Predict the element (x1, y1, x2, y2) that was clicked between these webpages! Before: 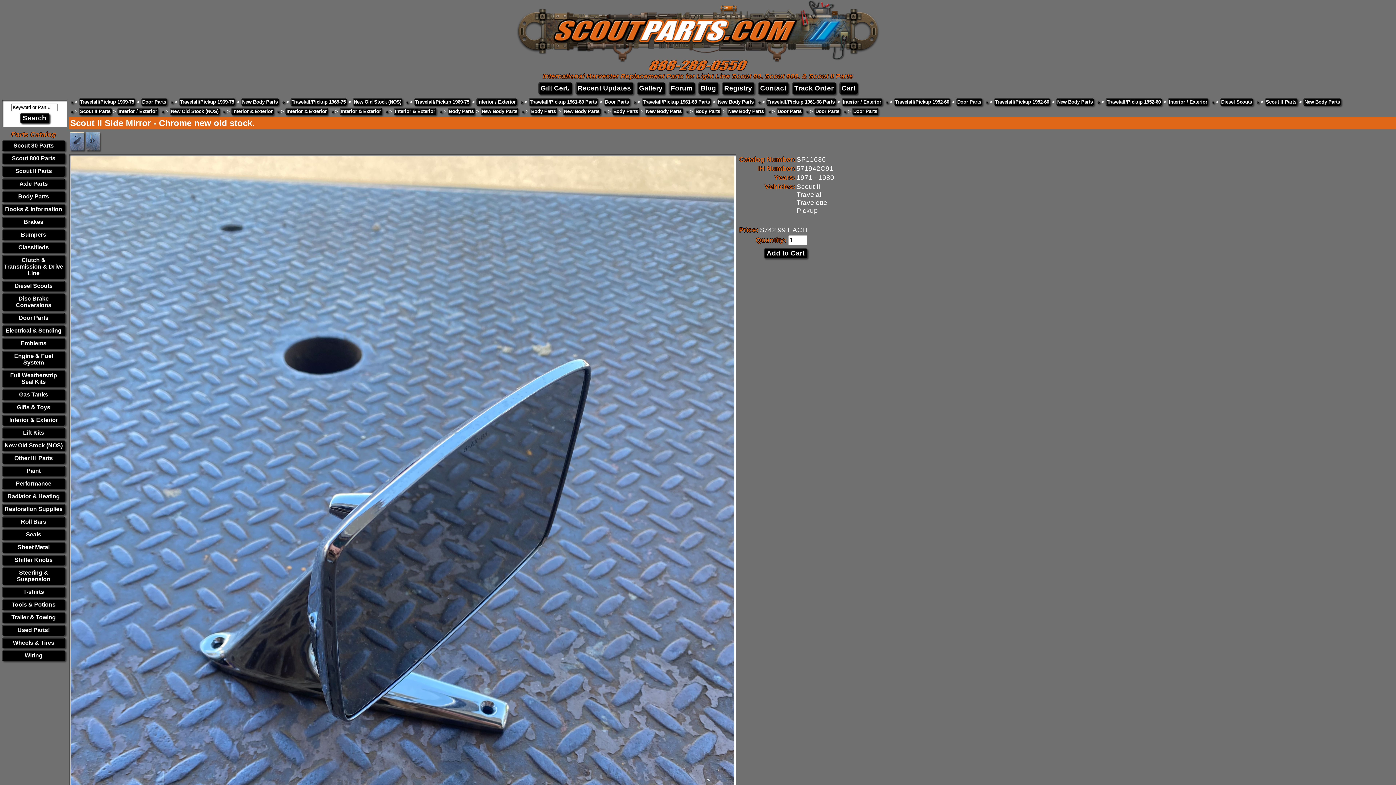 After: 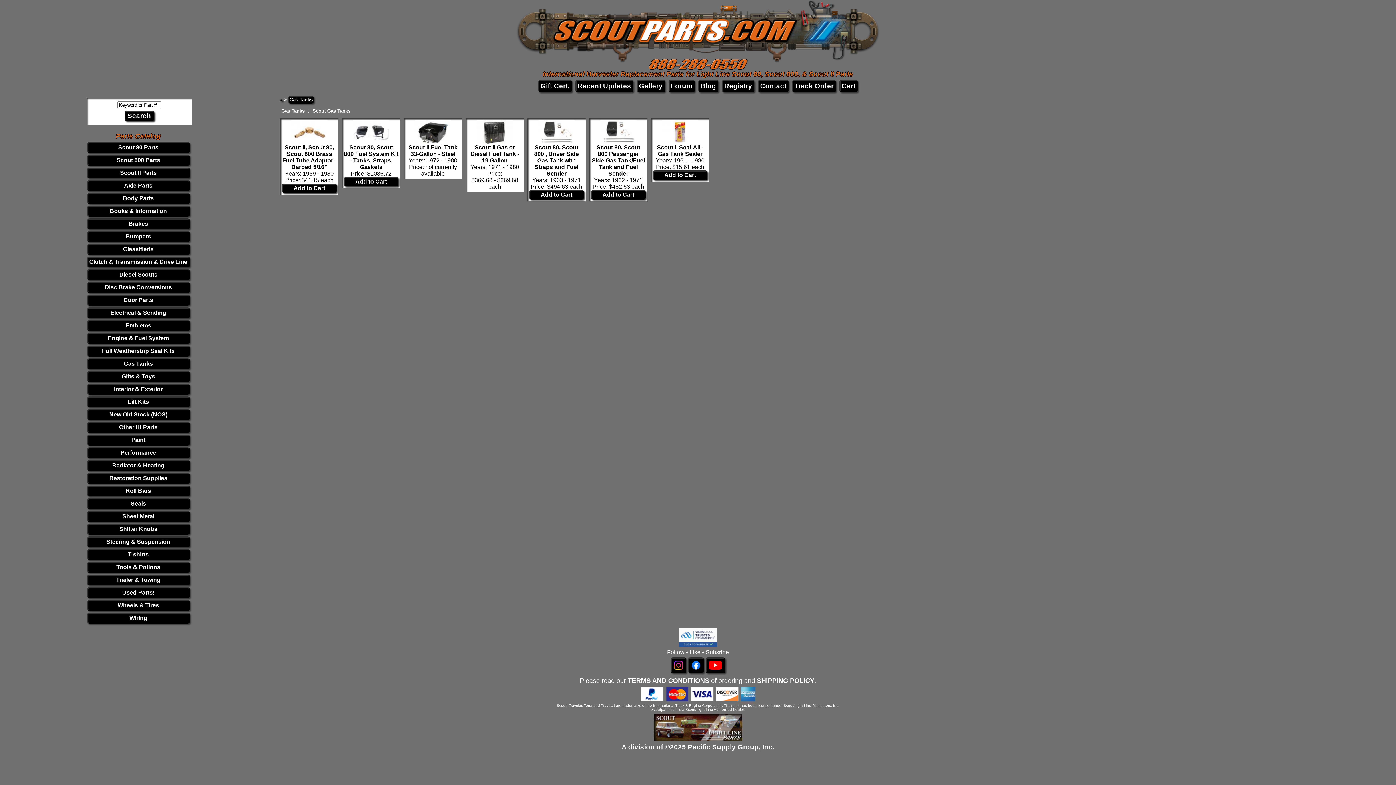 Action: label: Gas Tanks bbox: (19, 391, 48, 397)